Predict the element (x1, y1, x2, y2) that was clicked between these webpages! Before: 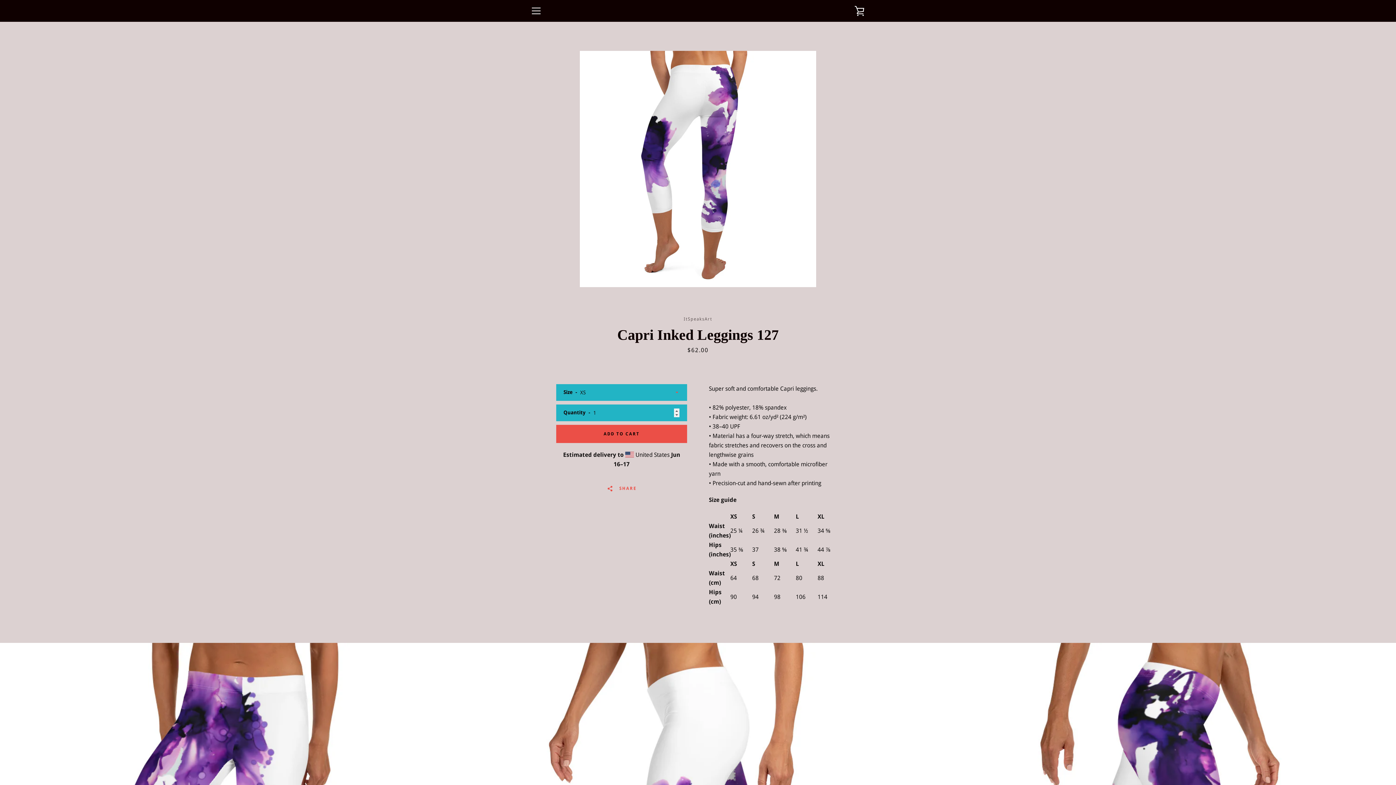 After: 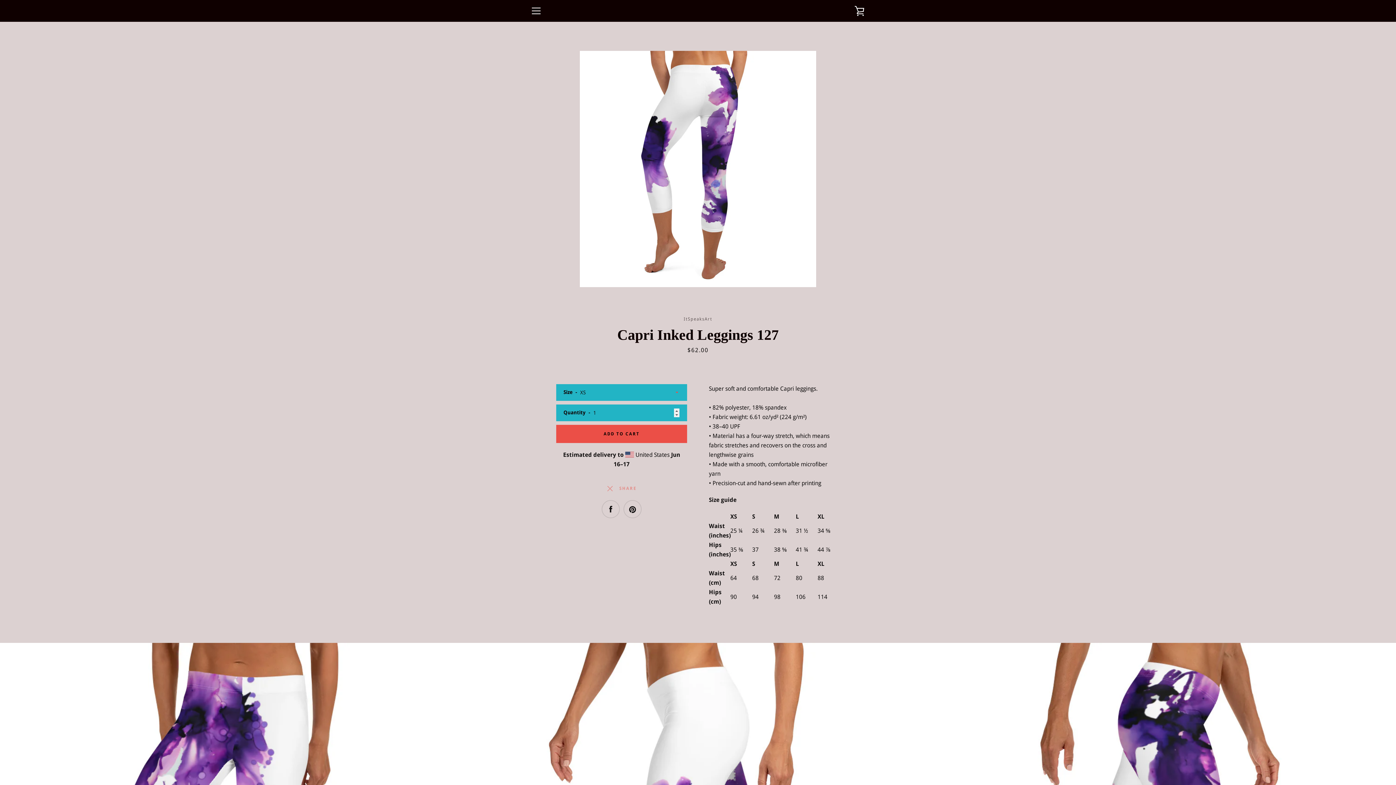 Action: bbox: (598, 476, 645, 500) label:   SHARE